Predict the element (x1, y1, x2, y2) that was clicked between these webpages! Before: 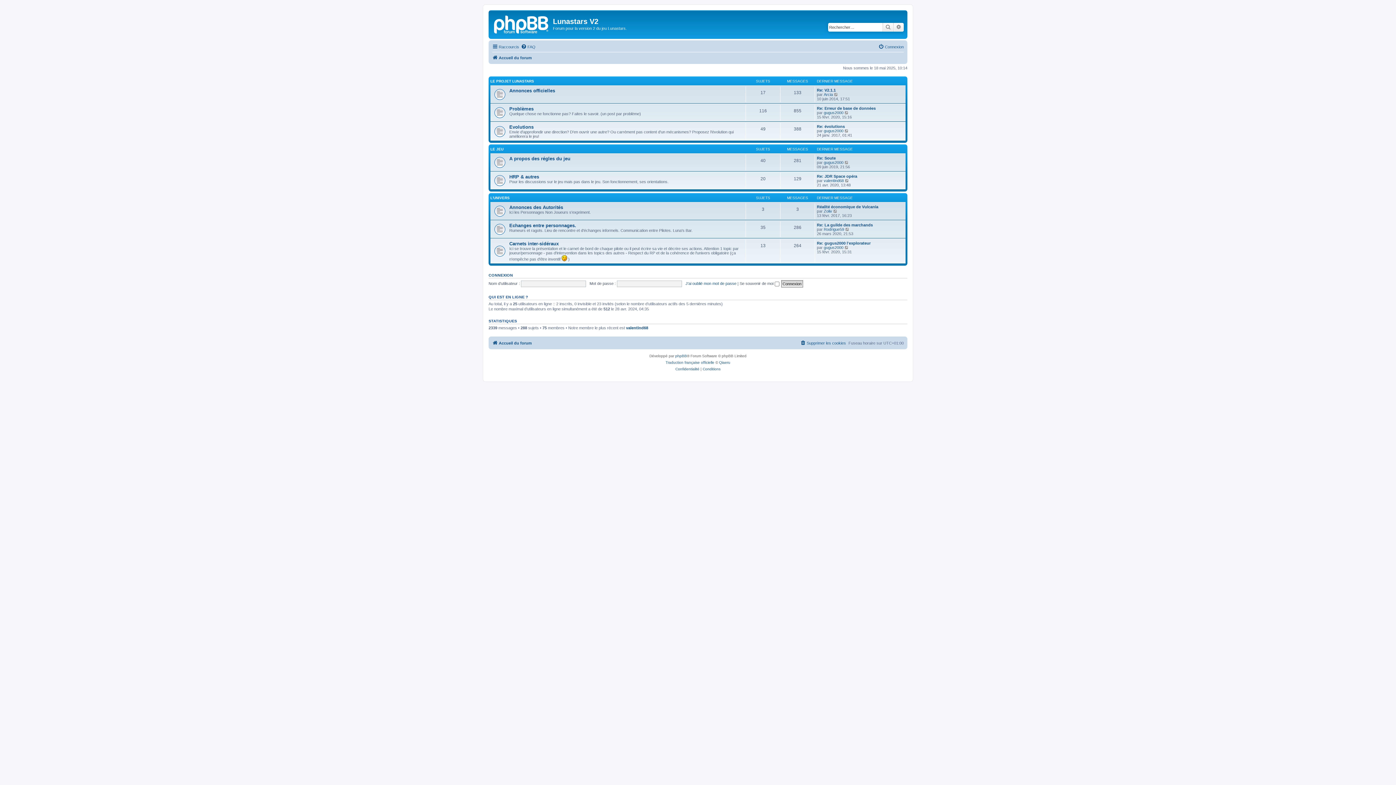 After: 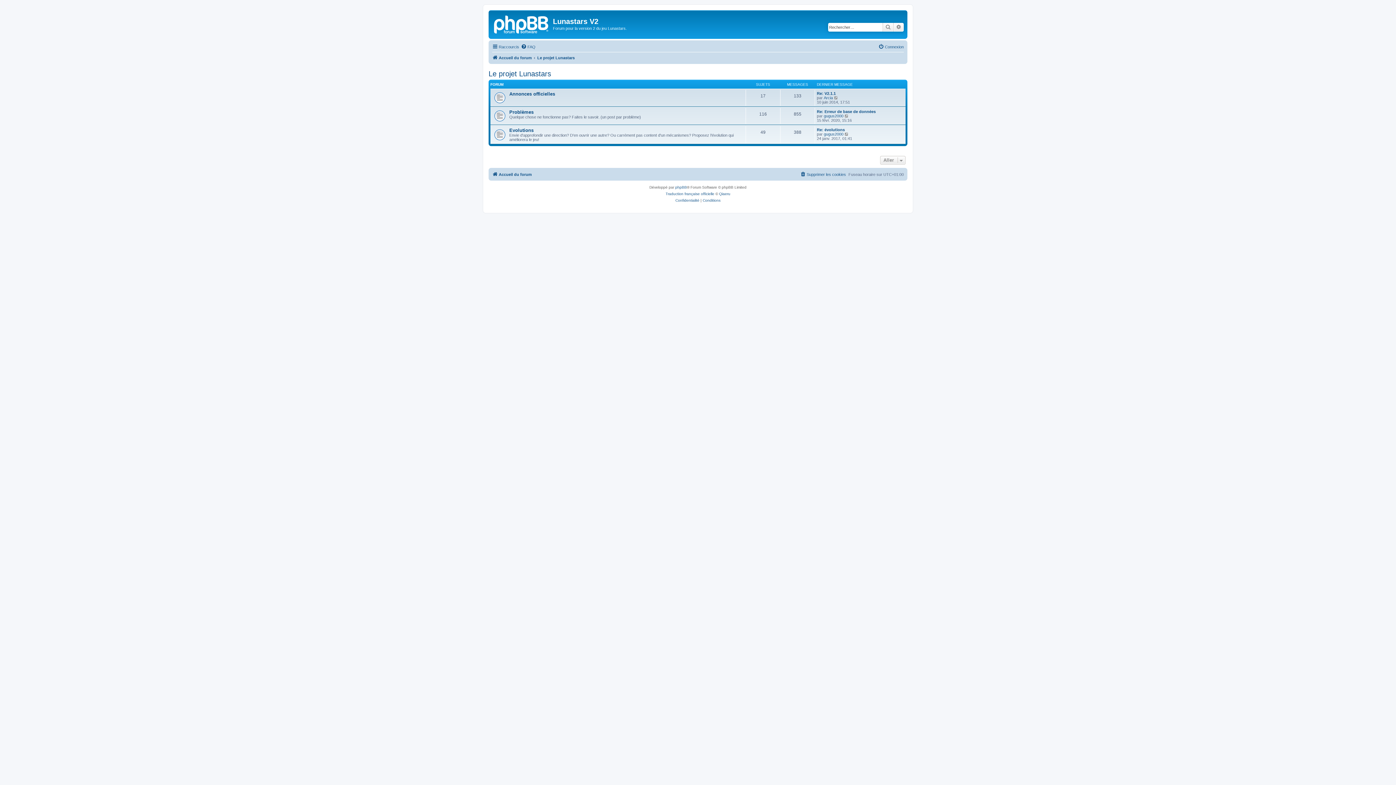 Action: label: LE PROJET LUNASTARS bbox: (490, 79, 534, 83)